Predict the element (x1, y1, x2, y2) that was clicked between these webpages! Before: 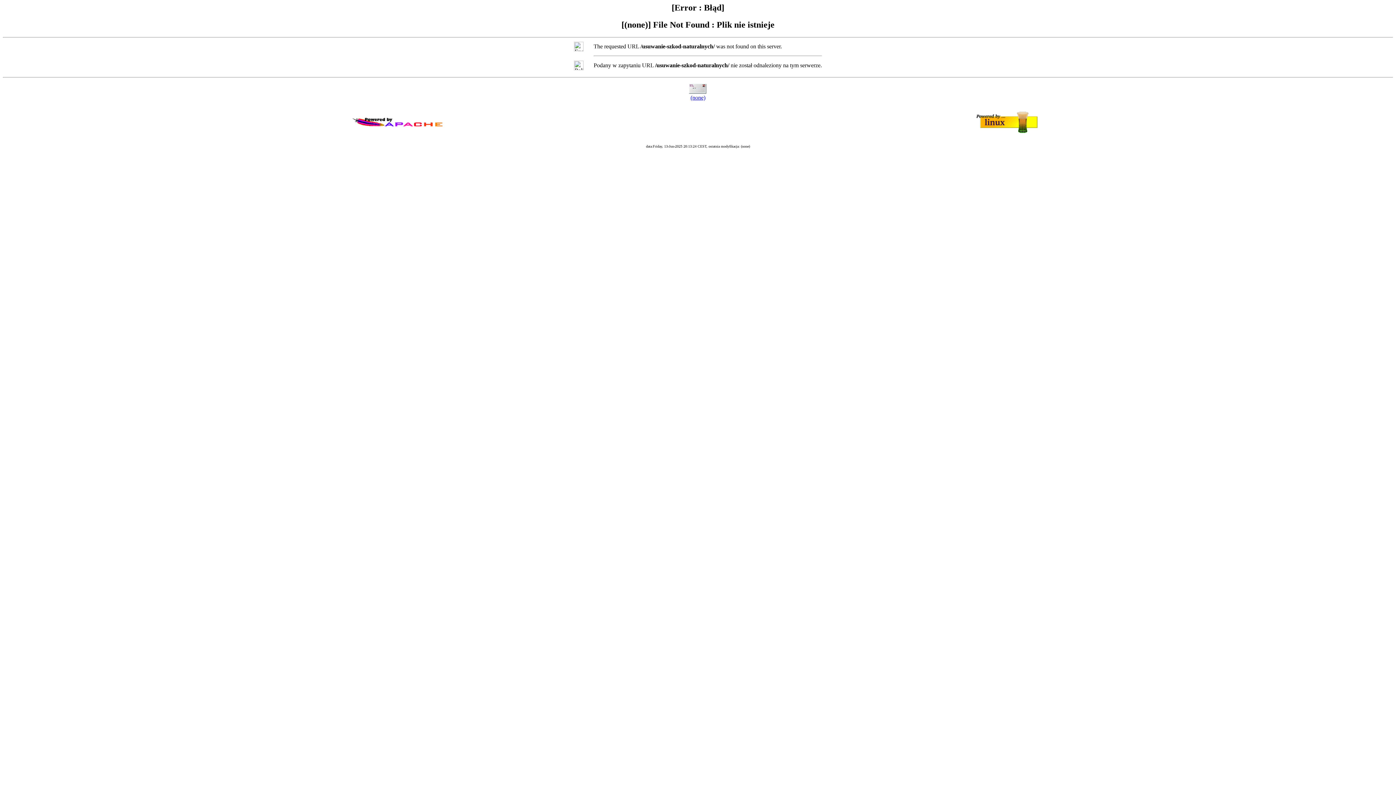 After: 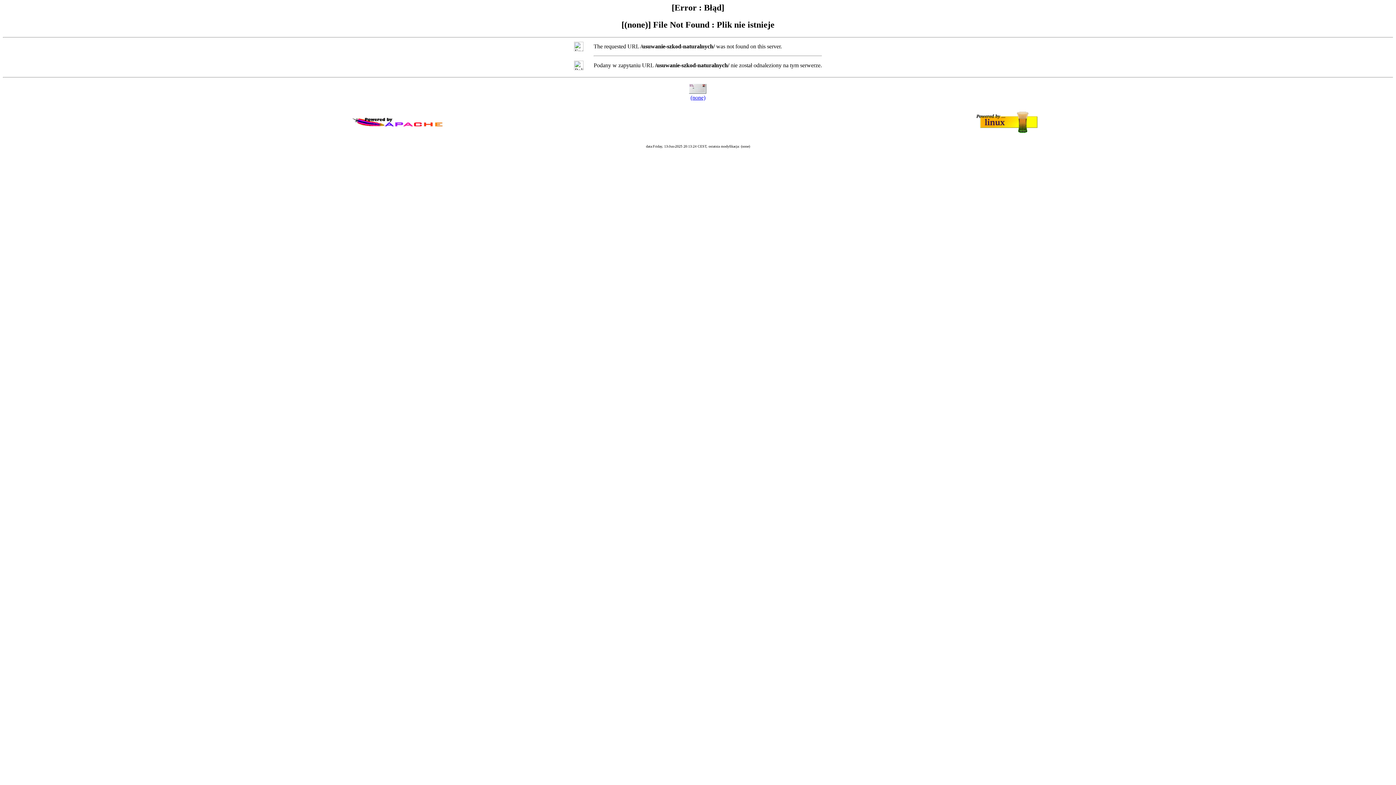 Action: label: (none) bbox: (690, 94, 705, 100)